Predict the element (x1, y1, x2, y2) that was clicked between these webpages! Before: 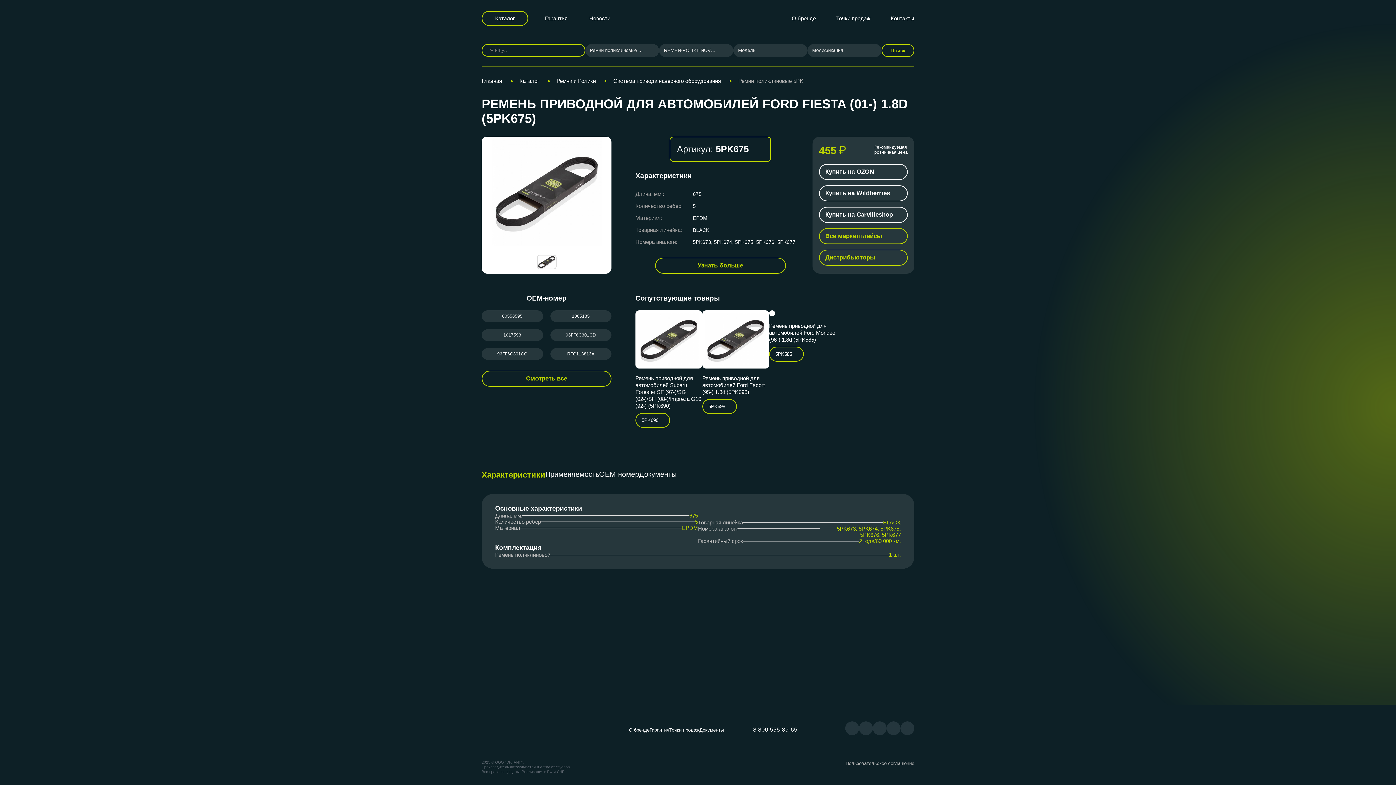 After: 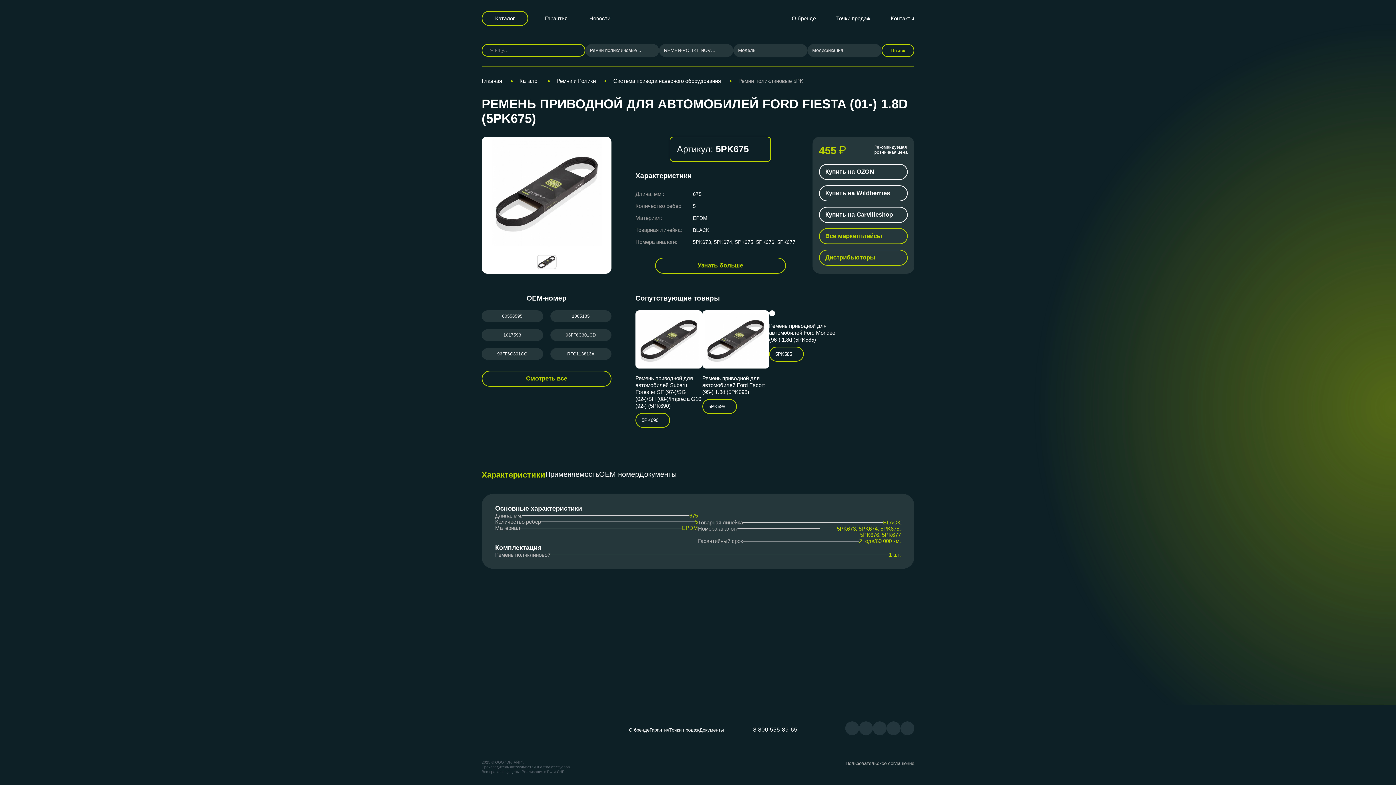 Action: bbox: (635, 370, 702, 374)